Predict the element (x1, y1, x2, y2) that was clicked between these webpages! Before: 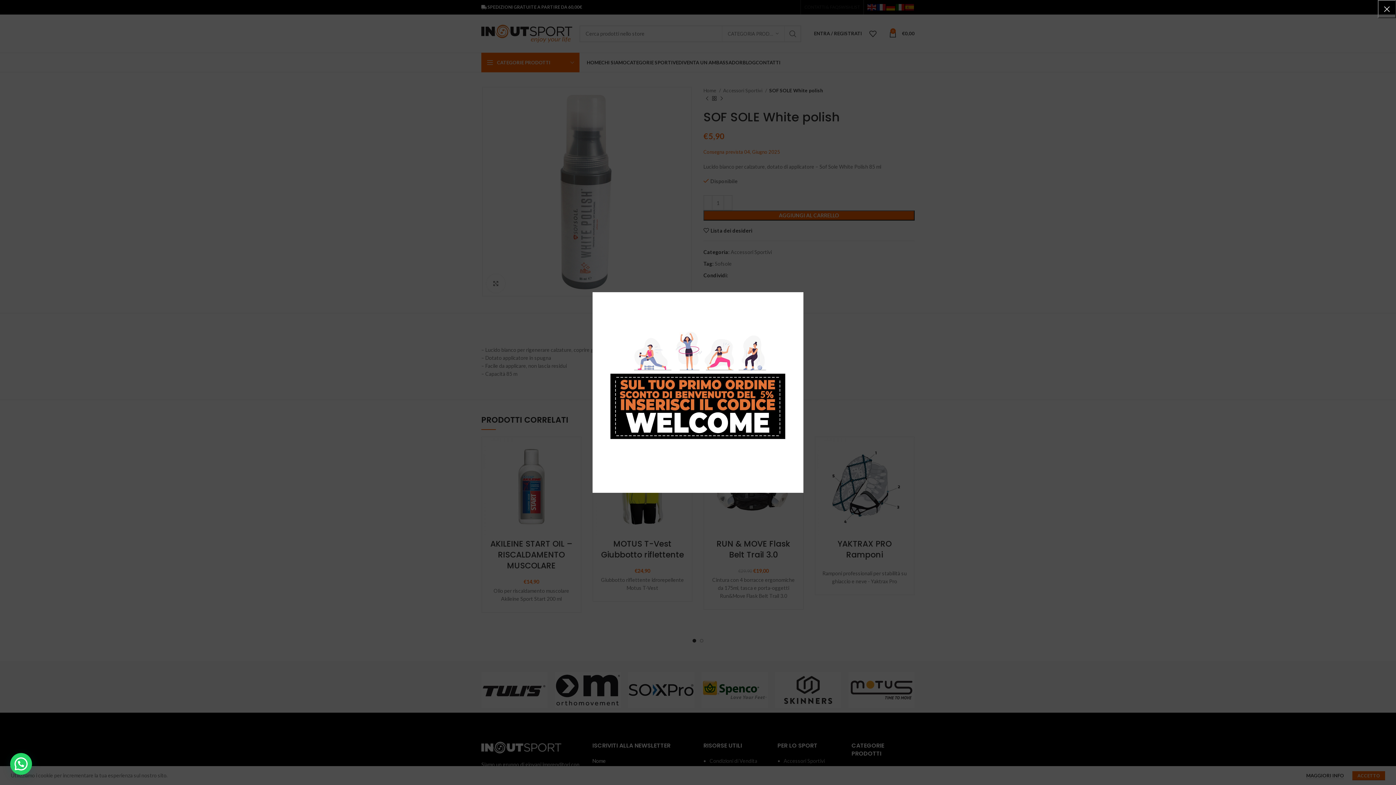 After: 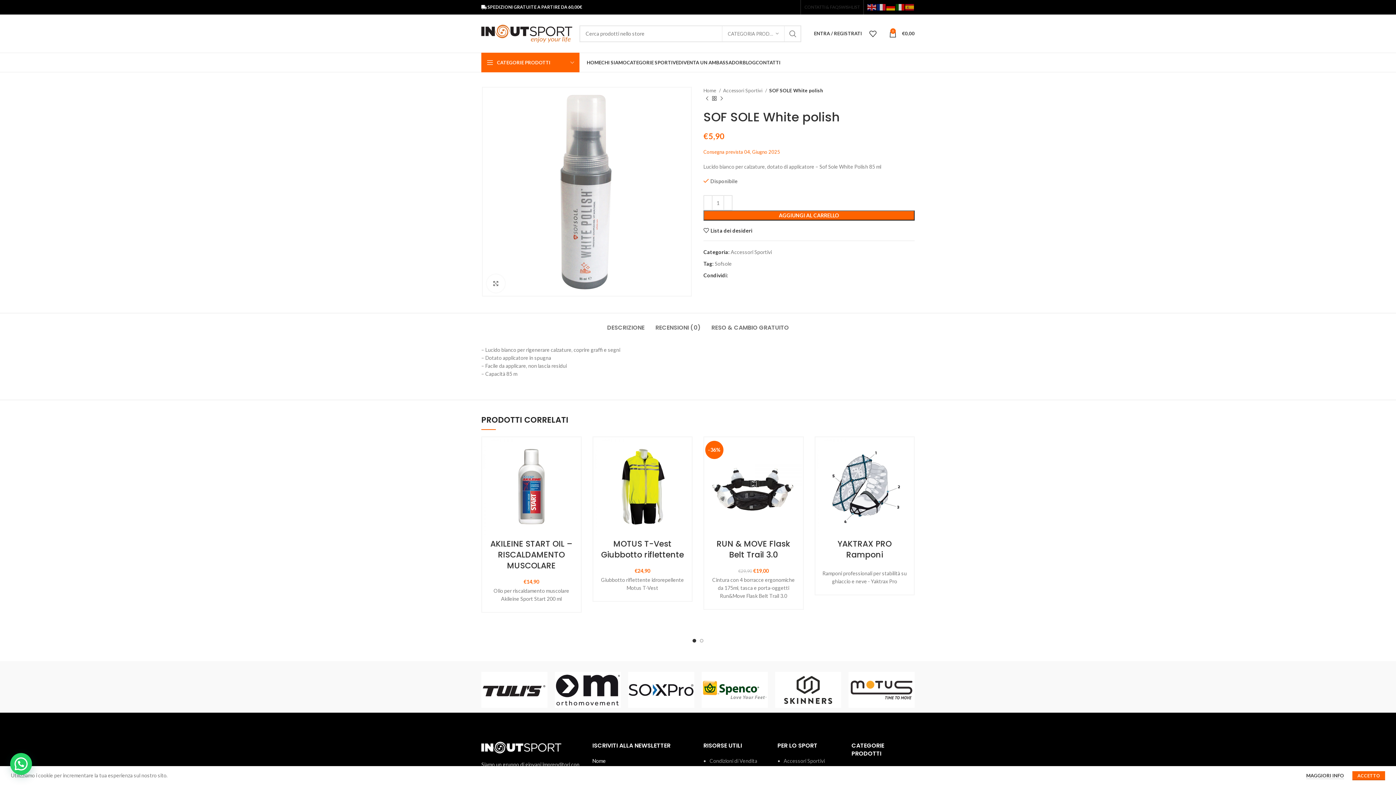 Action: bbox: (1378, 0, 1396, 18) label: ×